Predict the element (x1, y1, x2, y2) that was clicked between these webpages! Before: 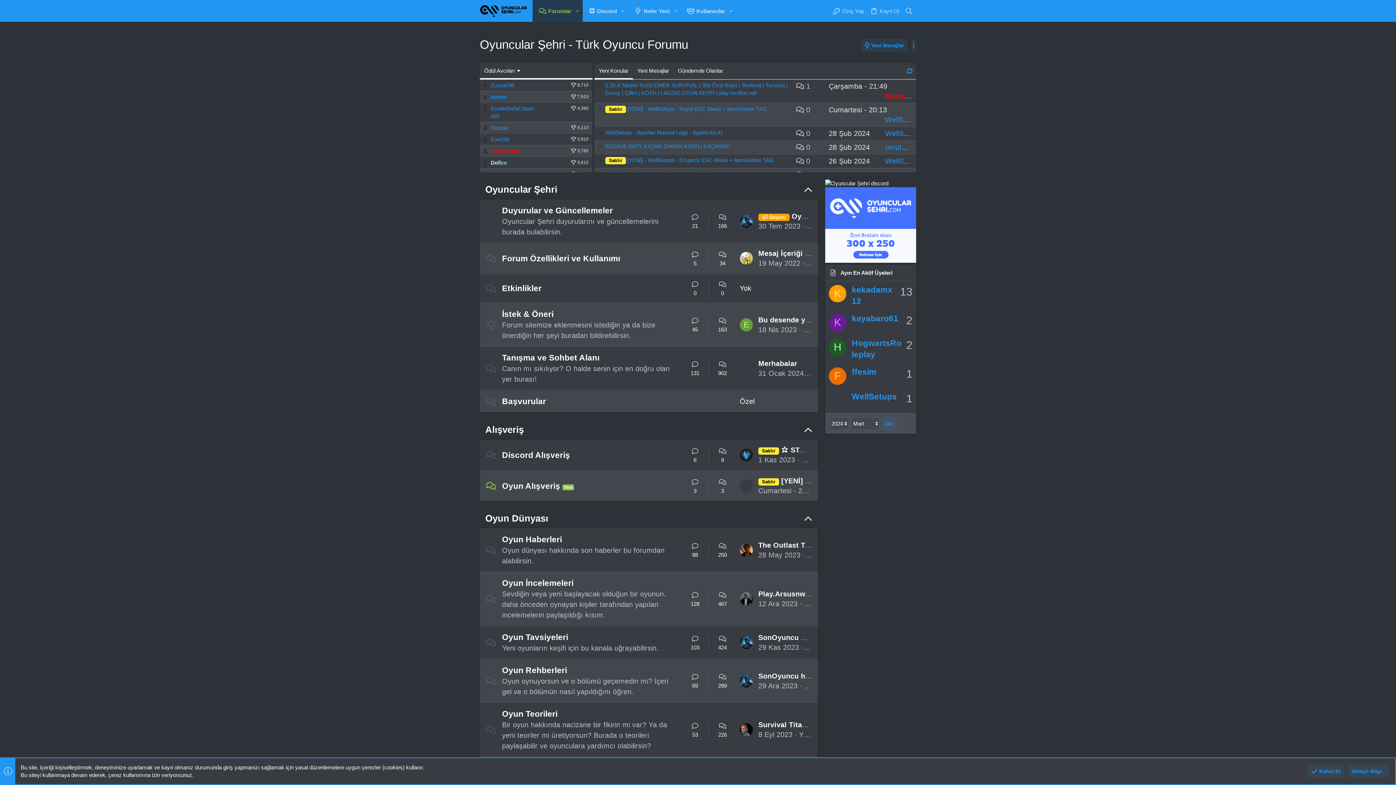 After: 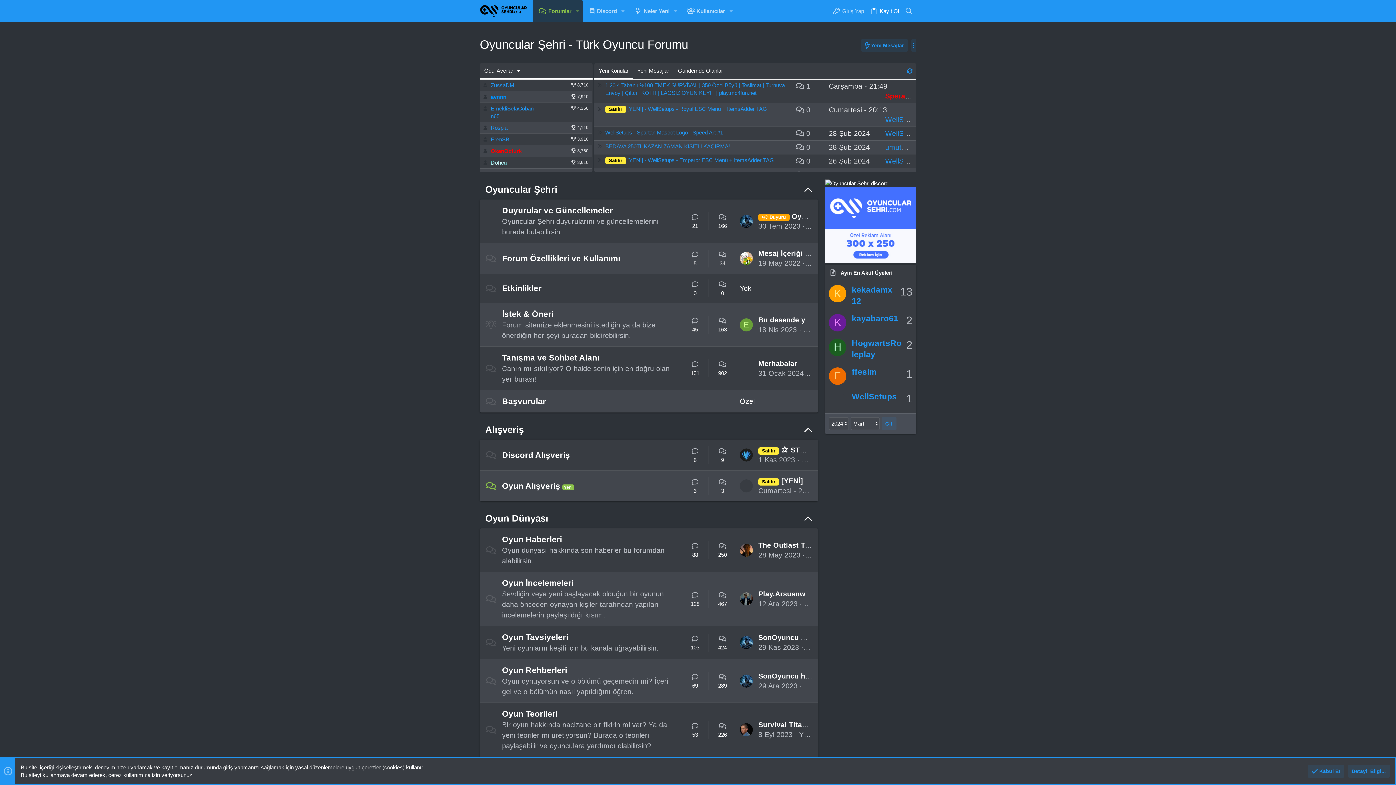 Action: label: Kayıt Ol bbox: (867, 3, 902, 18)